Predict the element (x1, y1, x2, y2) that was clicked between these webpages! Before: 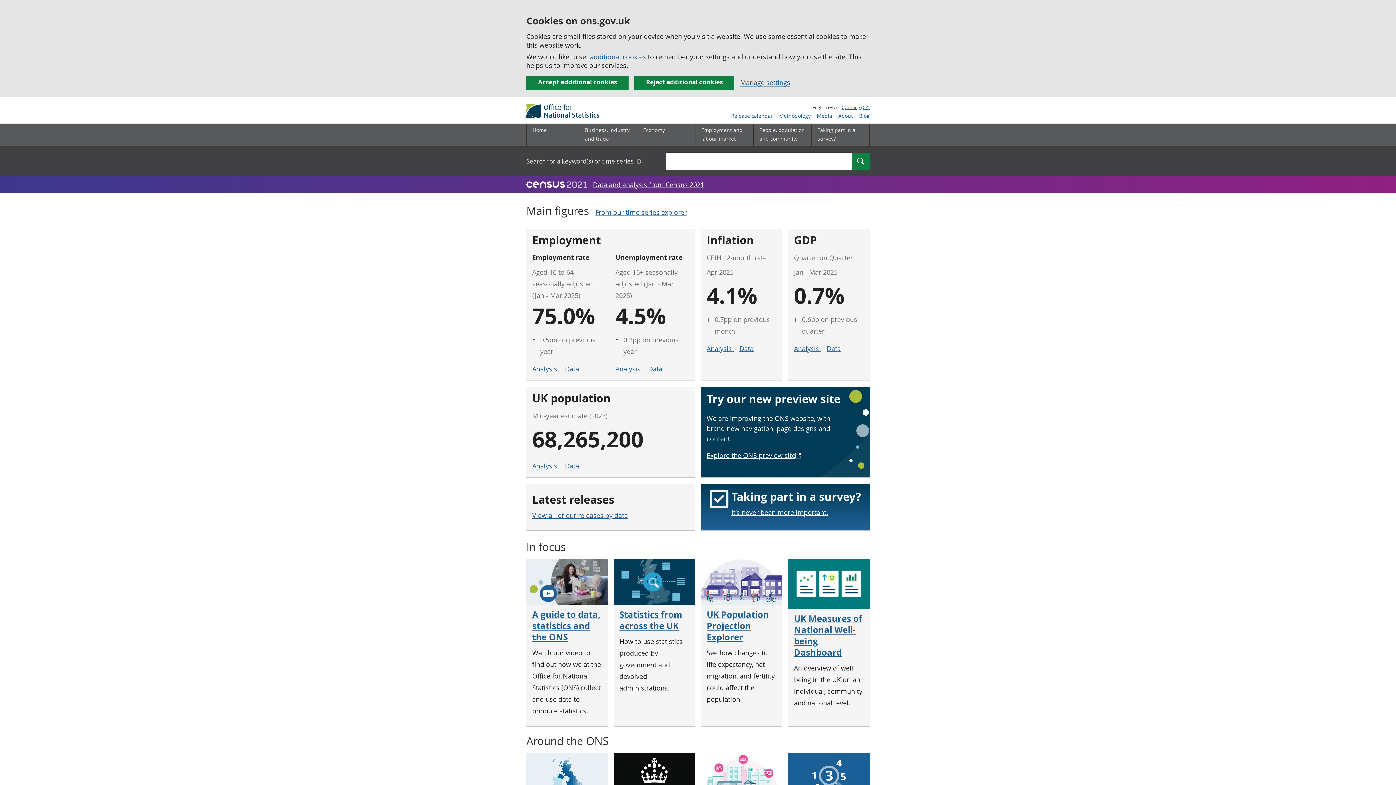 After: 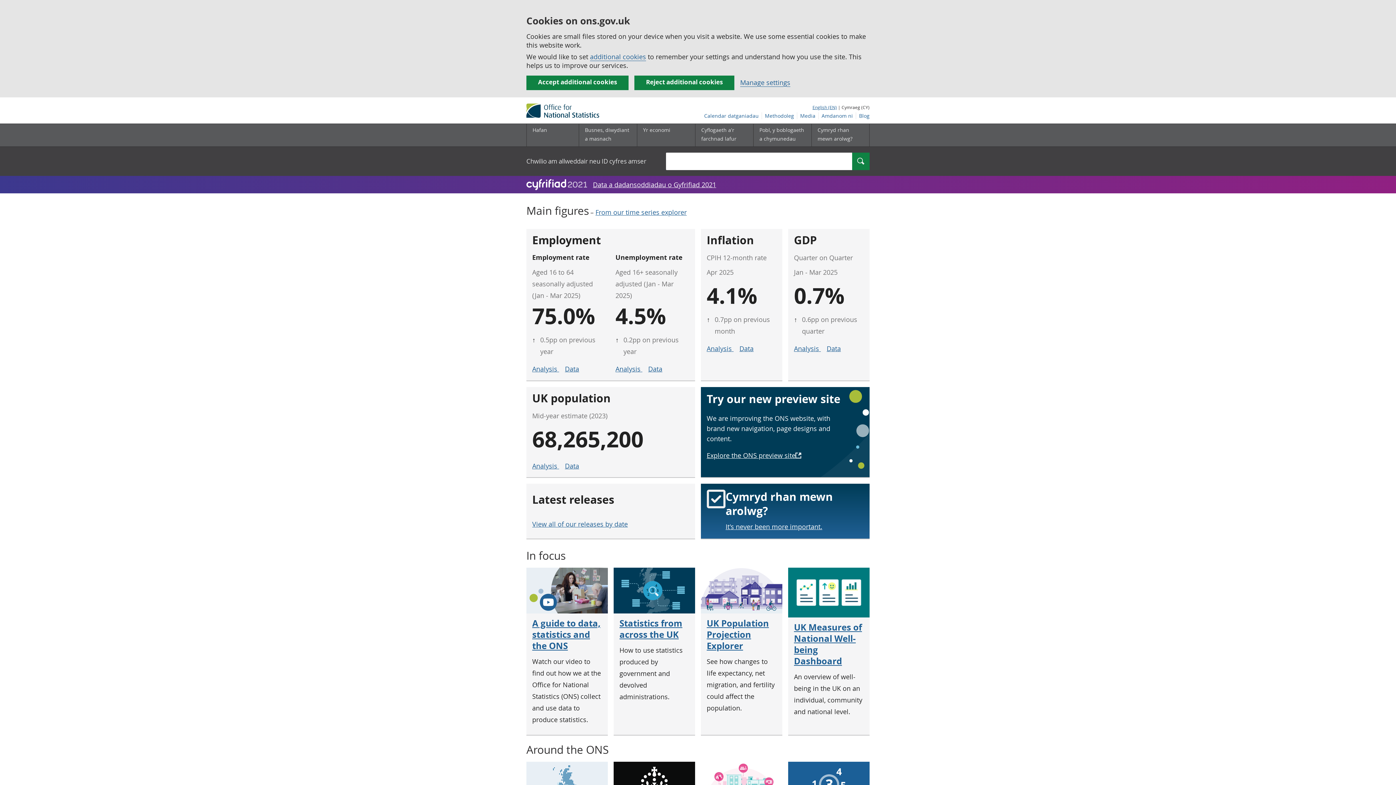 Action: bbox: (841, 104, 869, 110) label: Cymraeg (CY)